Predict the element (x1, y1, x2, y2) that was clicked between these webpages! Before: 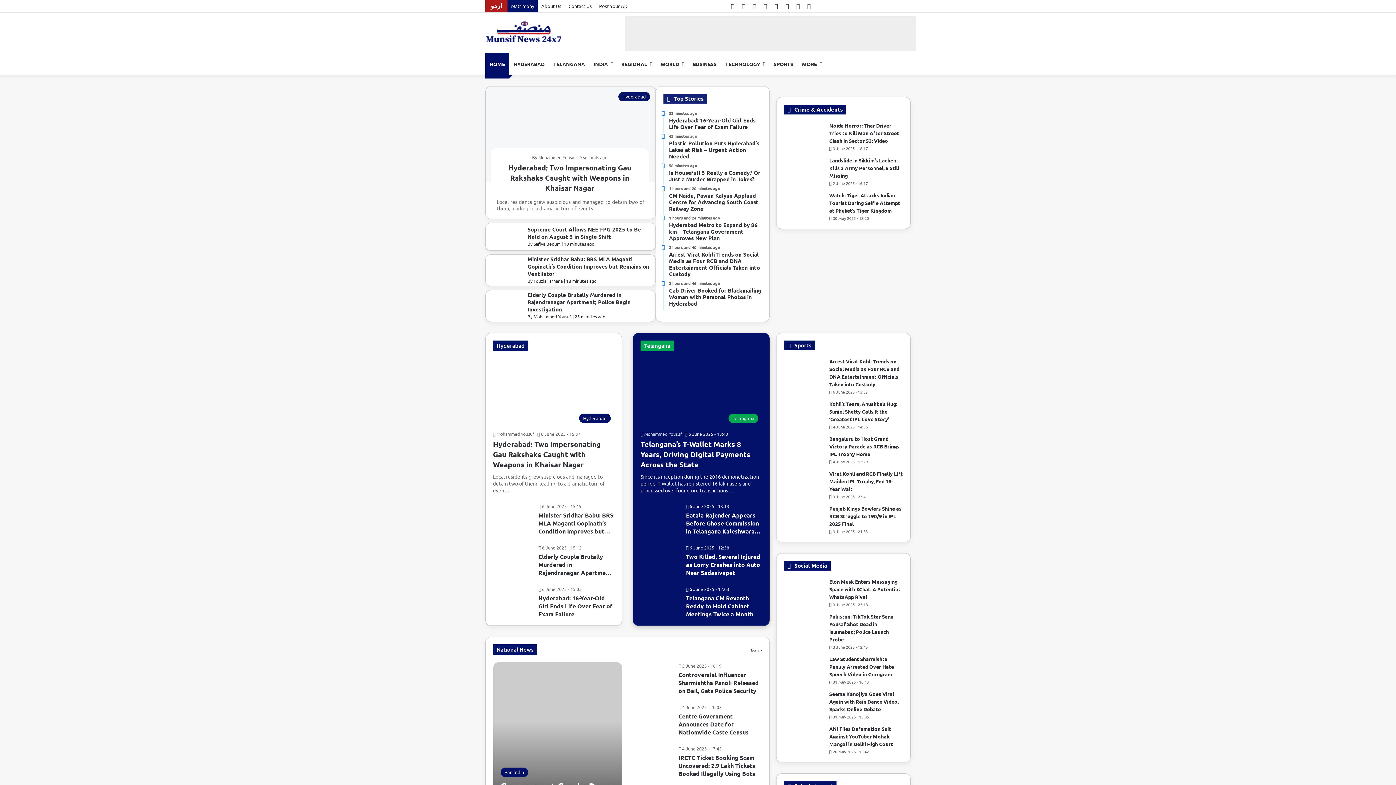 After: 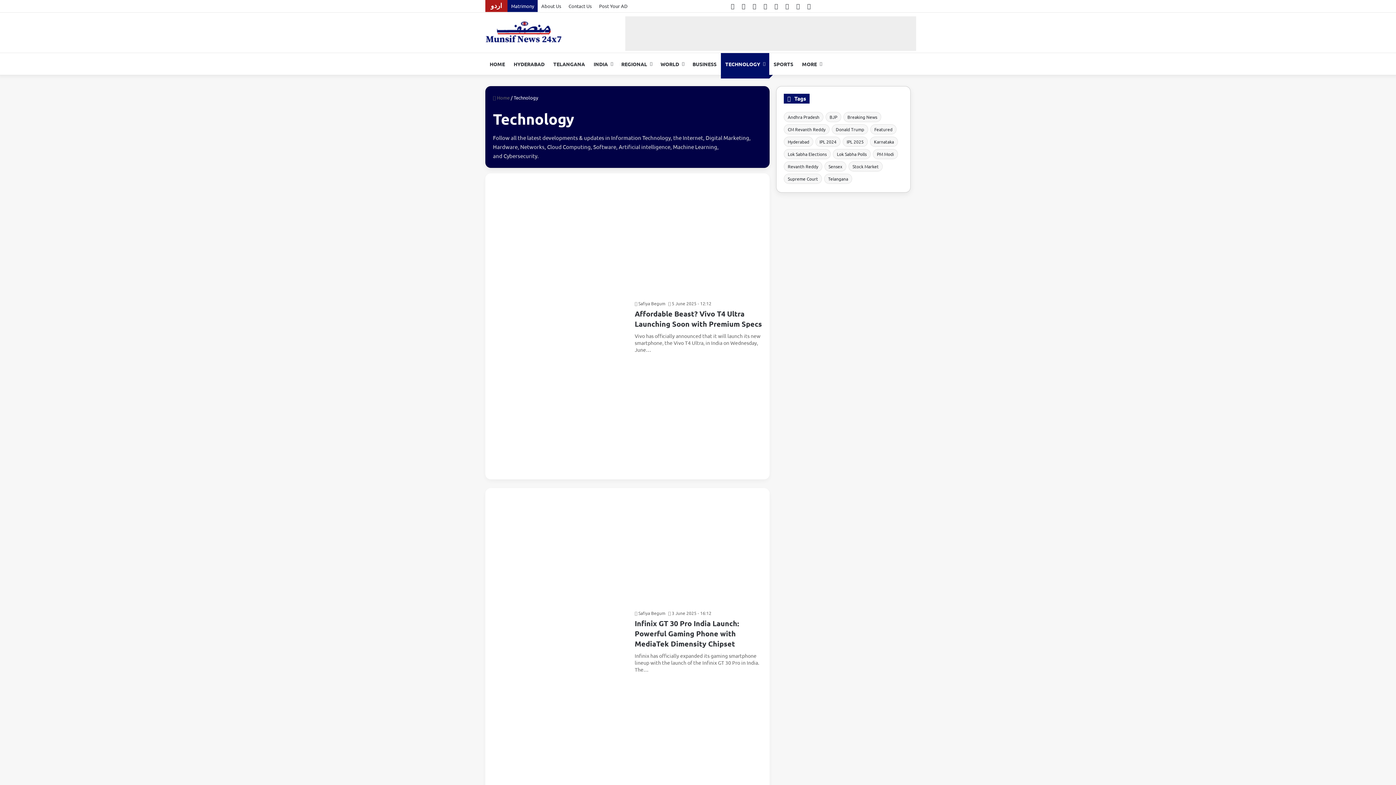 Action: label: TECHNOLOGY bbox: (721, 53, 769, 74)